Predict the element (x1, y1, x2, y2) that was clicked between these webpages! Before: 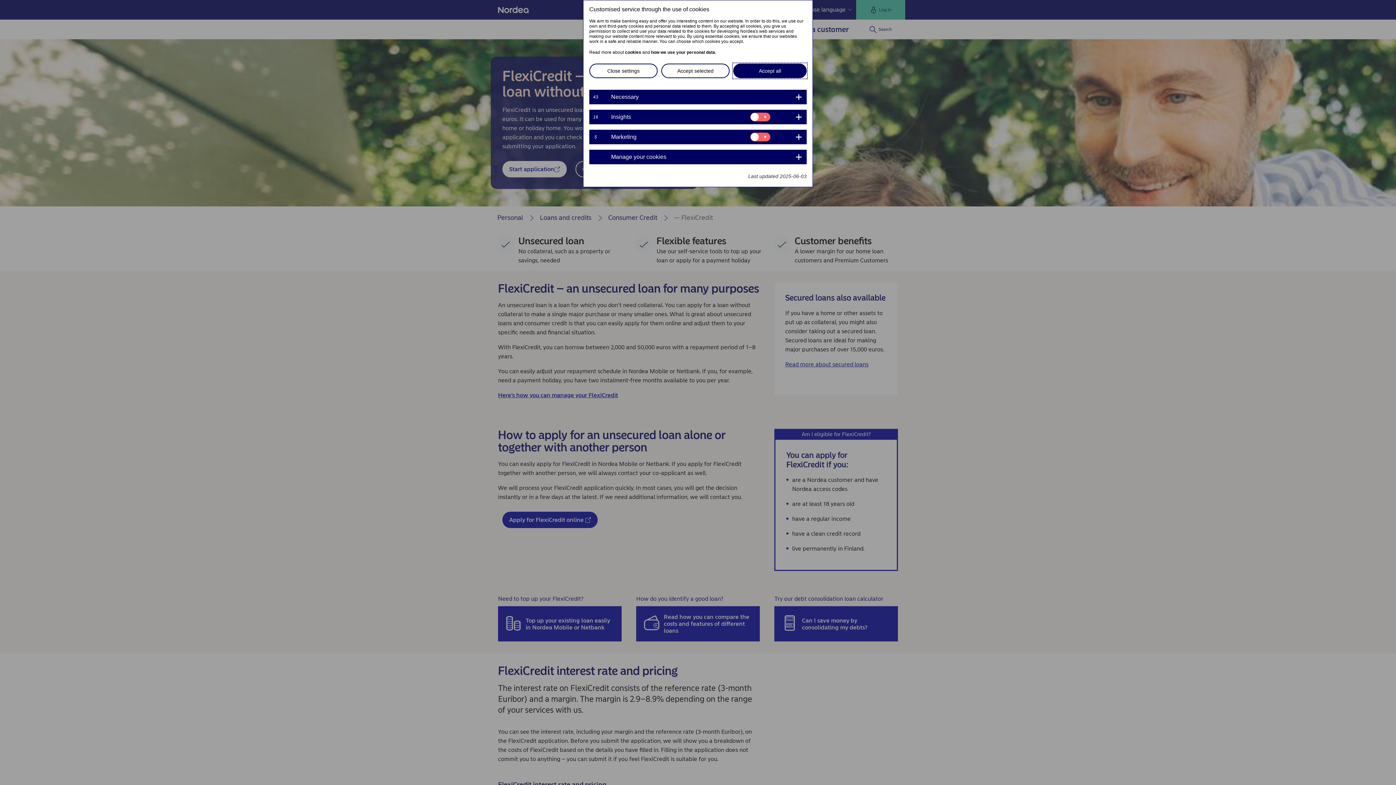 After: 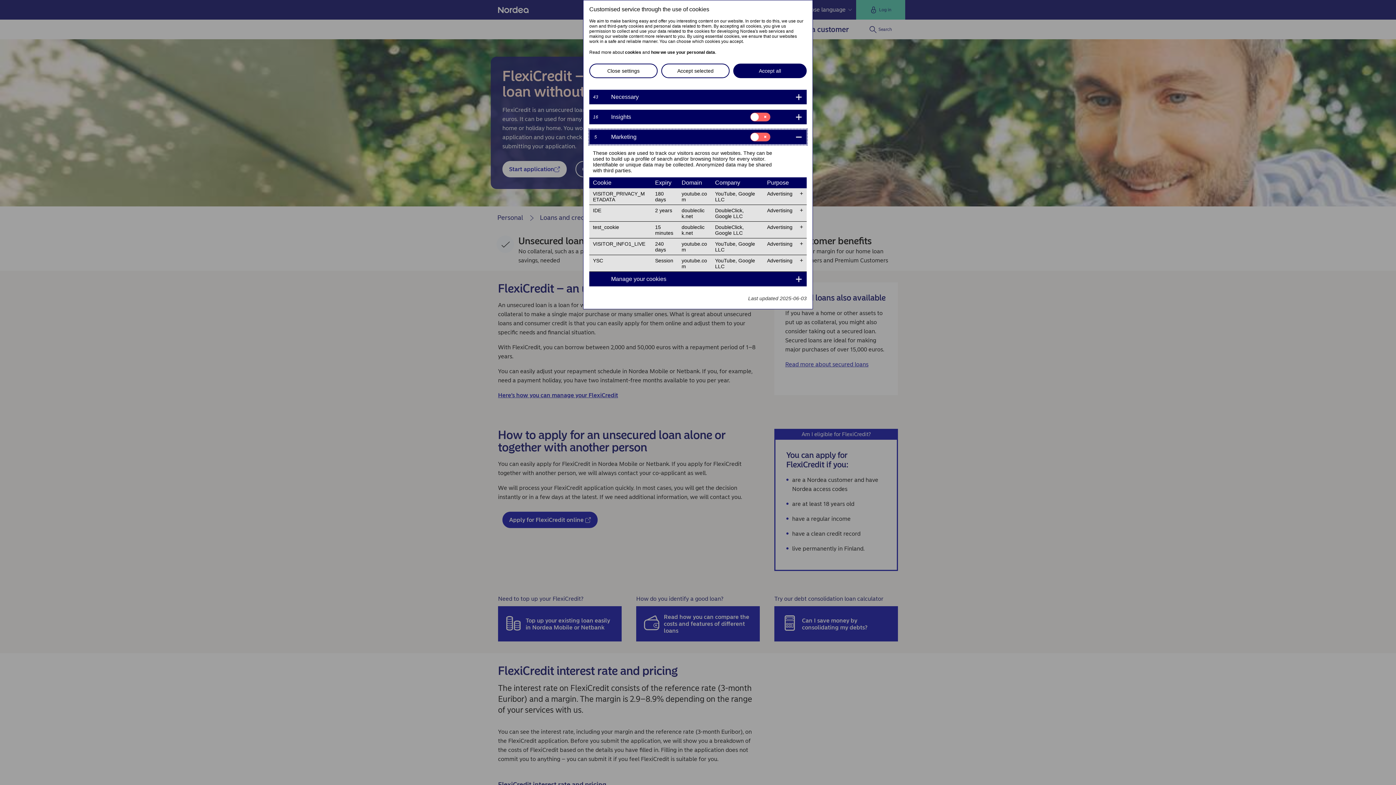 Action: bbox: (589, 129, 806, 144) label: 5	
Marketing